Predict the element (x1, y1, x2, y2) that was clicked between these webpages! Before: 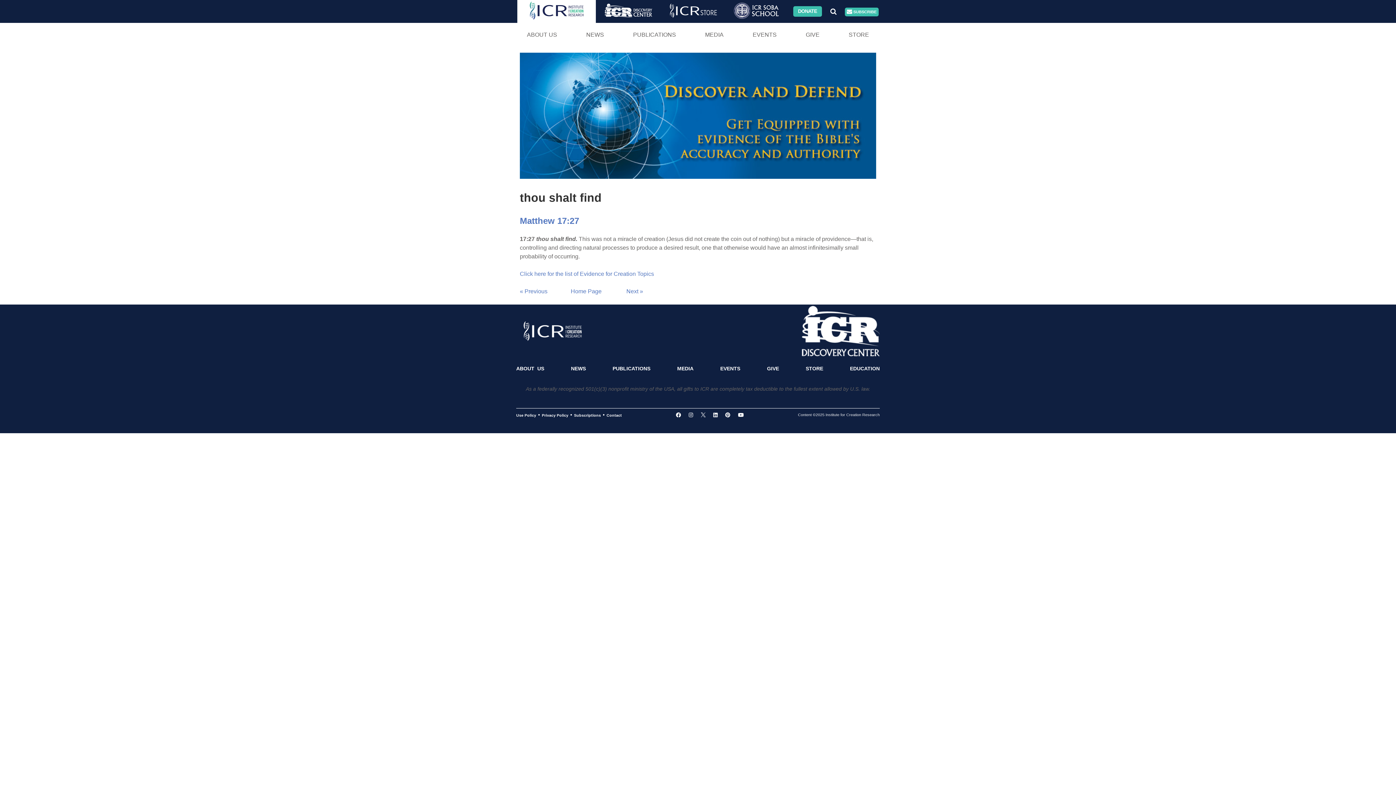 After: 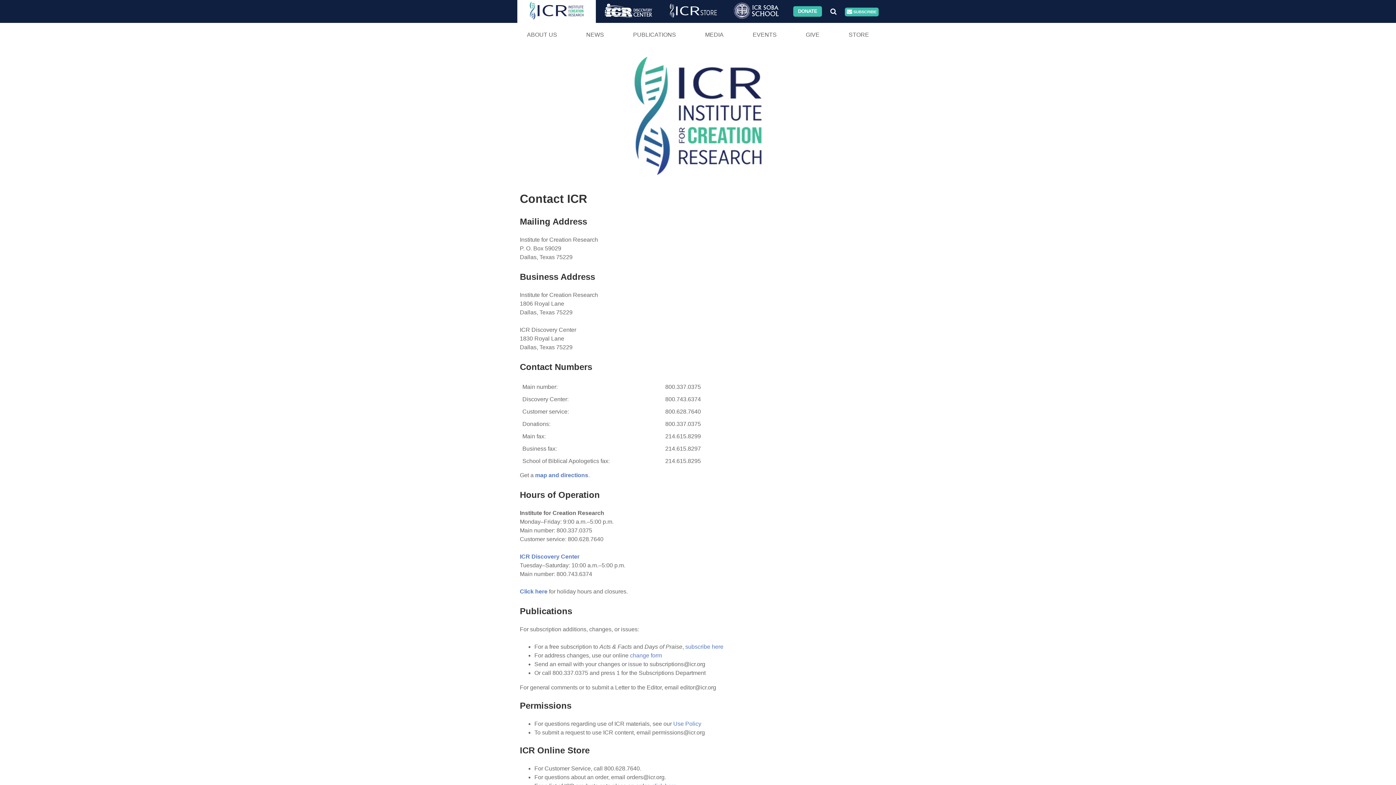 Action: bbox: (604, 409, 622, 421) label: Contact